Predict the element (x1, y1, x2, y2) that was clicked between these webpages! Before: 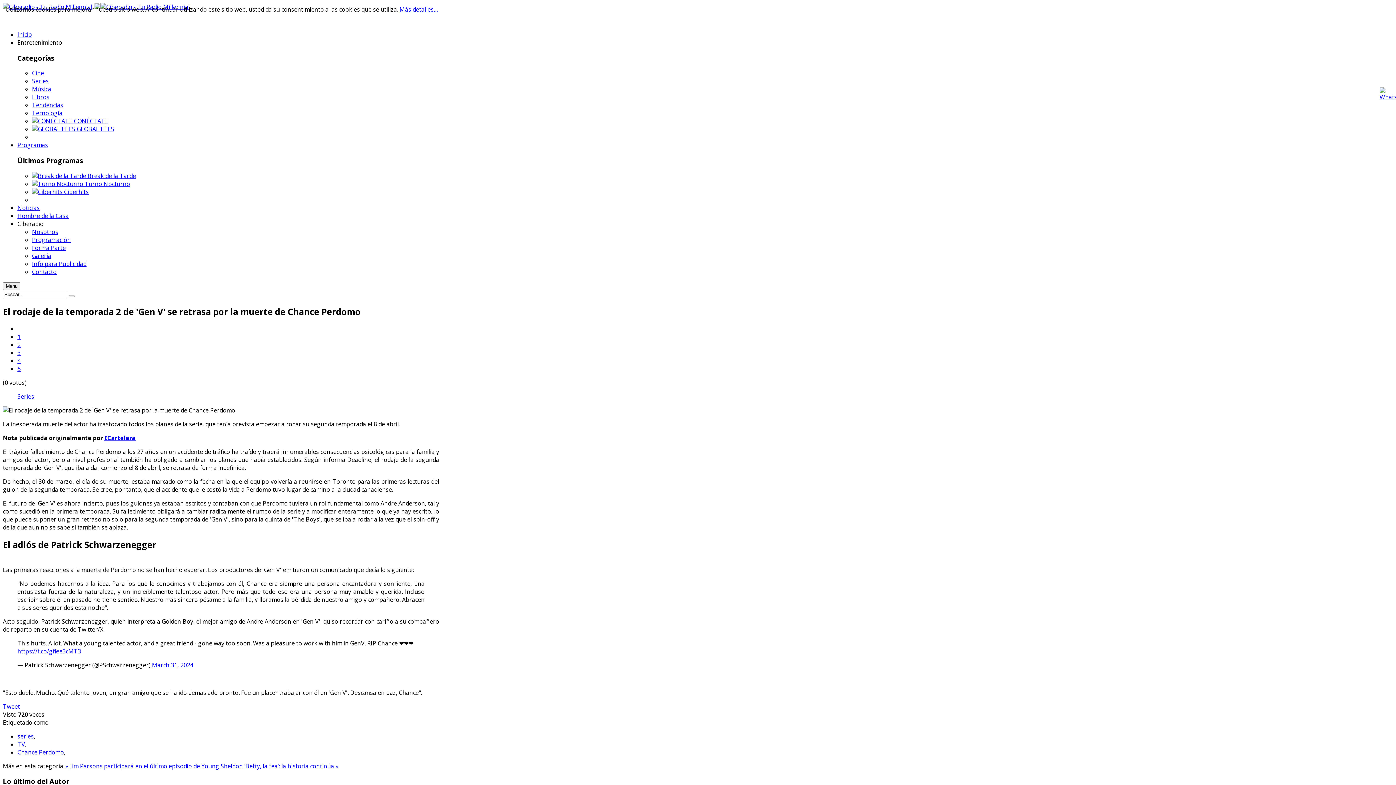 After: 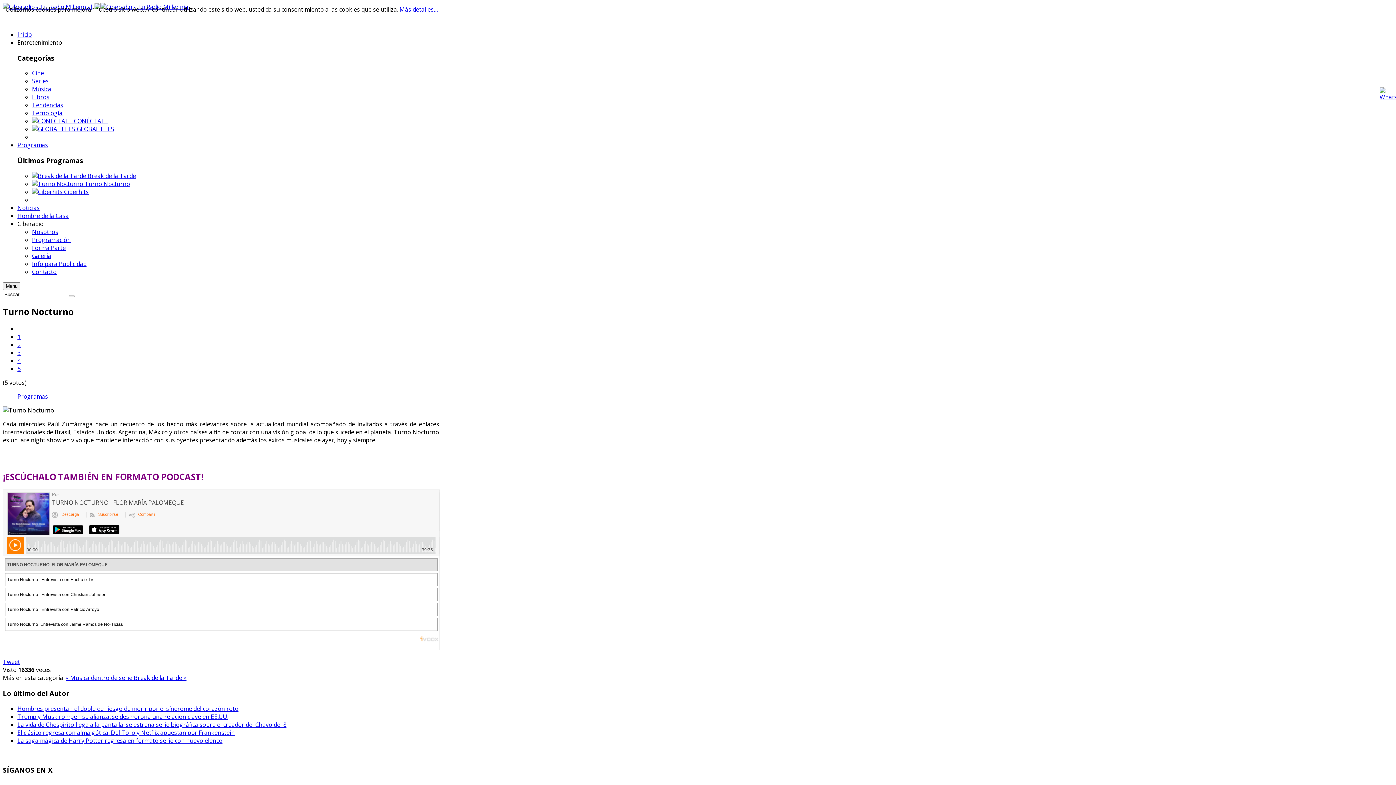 Action: label:   bbox: (32, 179, 84, 187)